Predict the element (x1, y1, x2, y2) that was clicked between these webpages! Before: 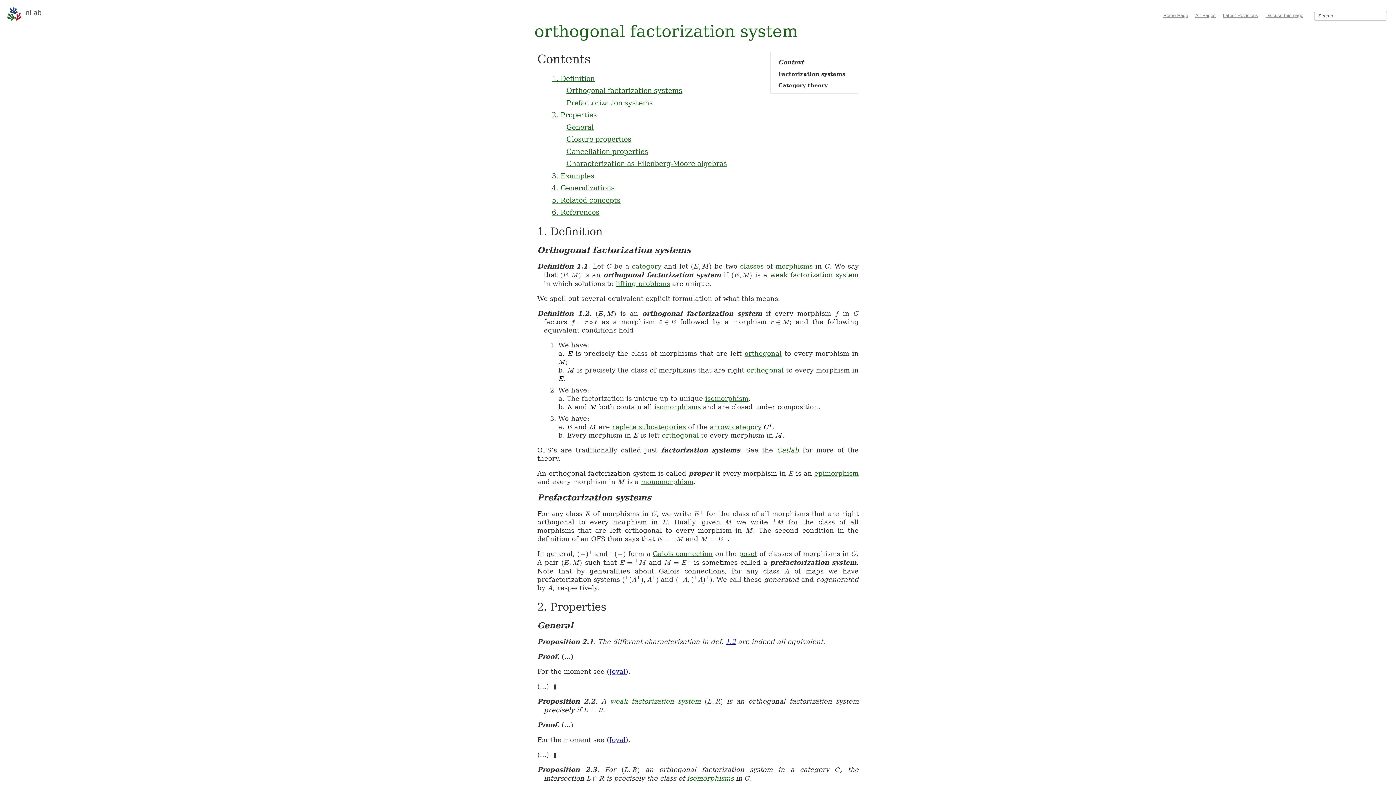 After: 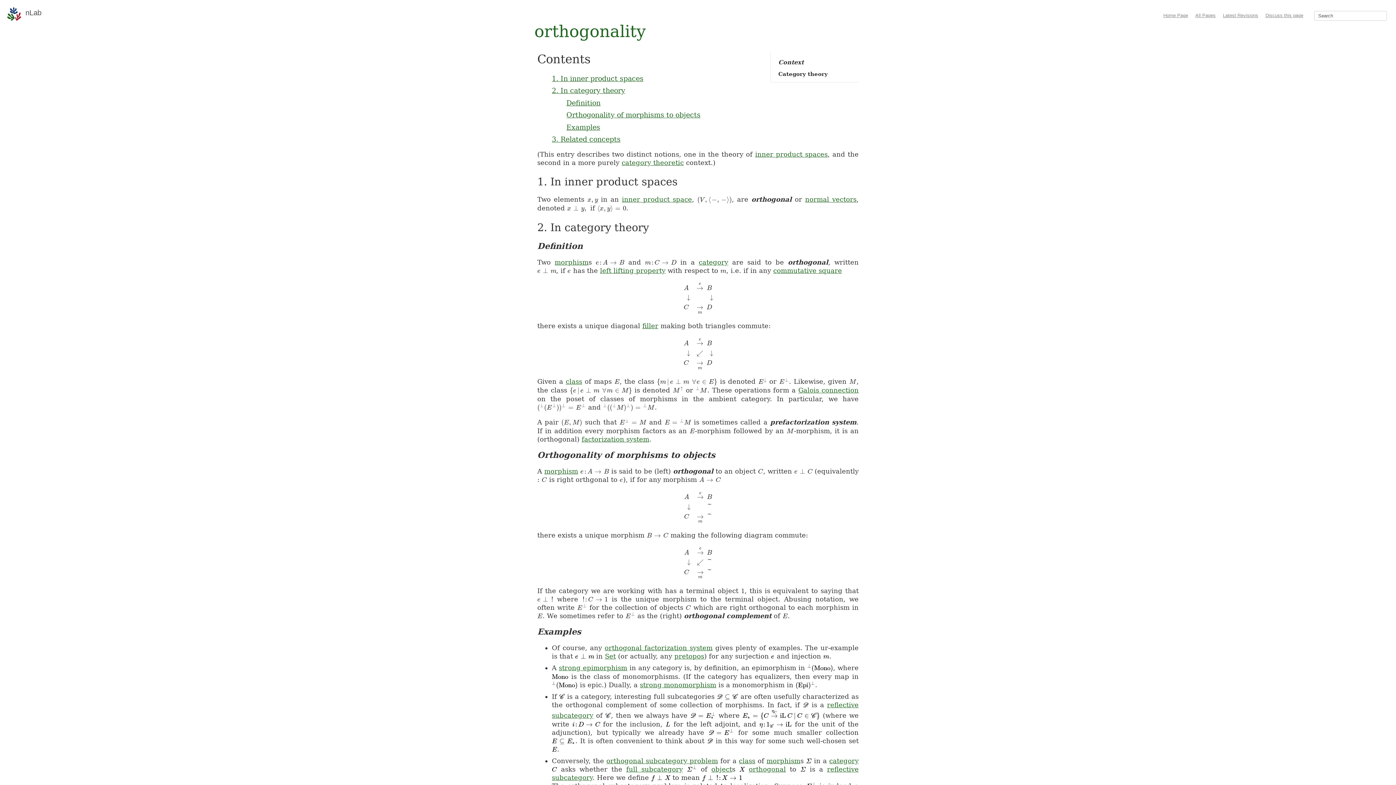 Action: bbox: (735, 349, 772, 356) label: orthogonal